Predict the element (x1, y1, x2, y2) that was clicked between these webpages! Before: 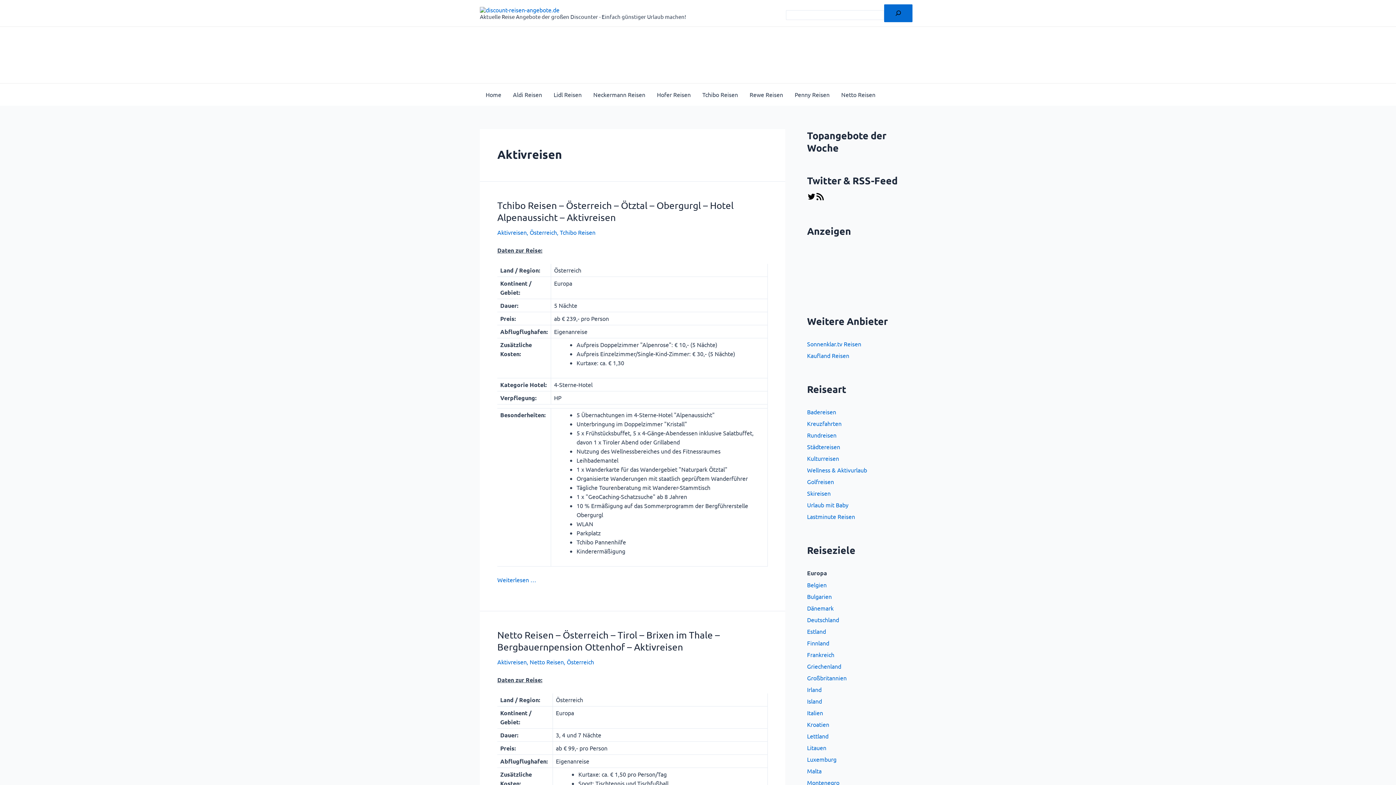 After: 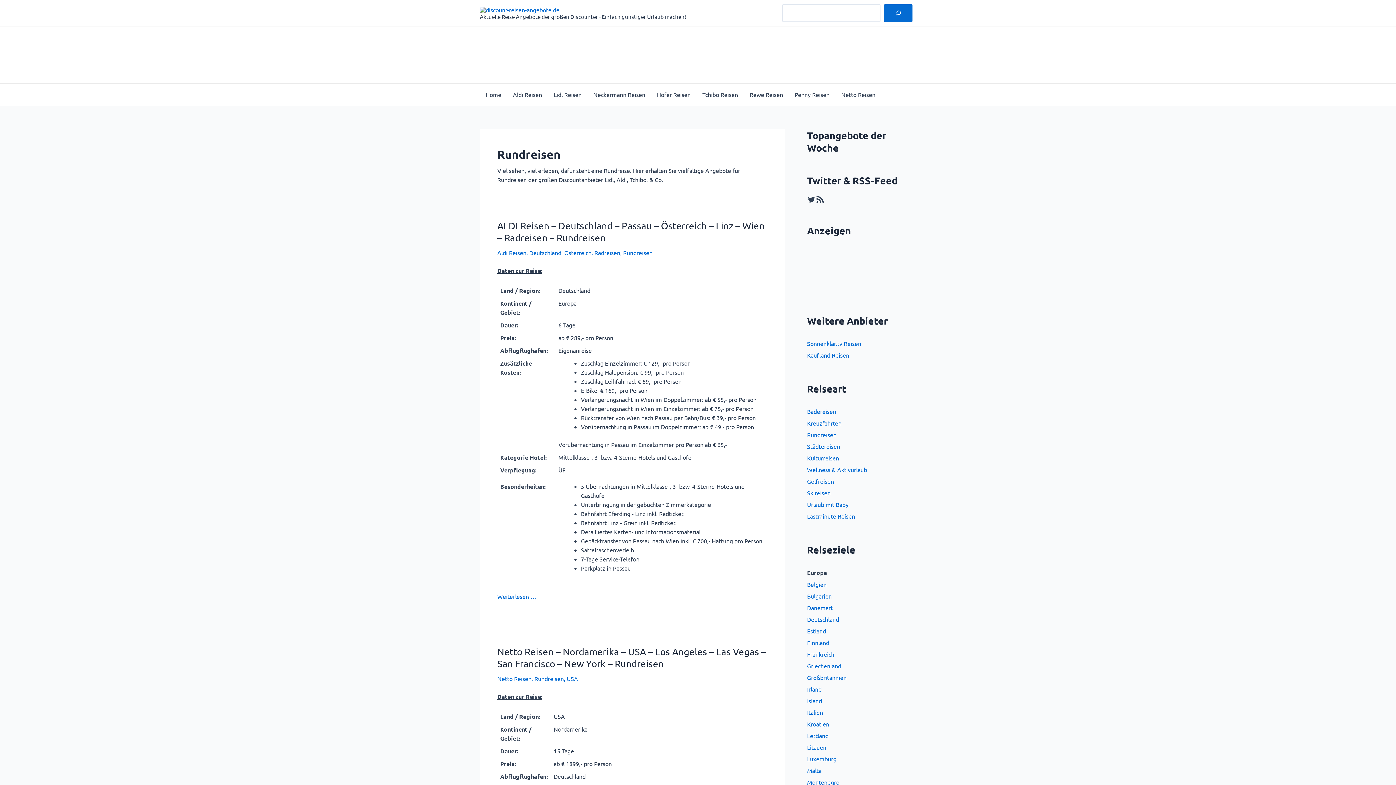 Action: bbox: (807, 431, 836, 438) label: Rundreisen